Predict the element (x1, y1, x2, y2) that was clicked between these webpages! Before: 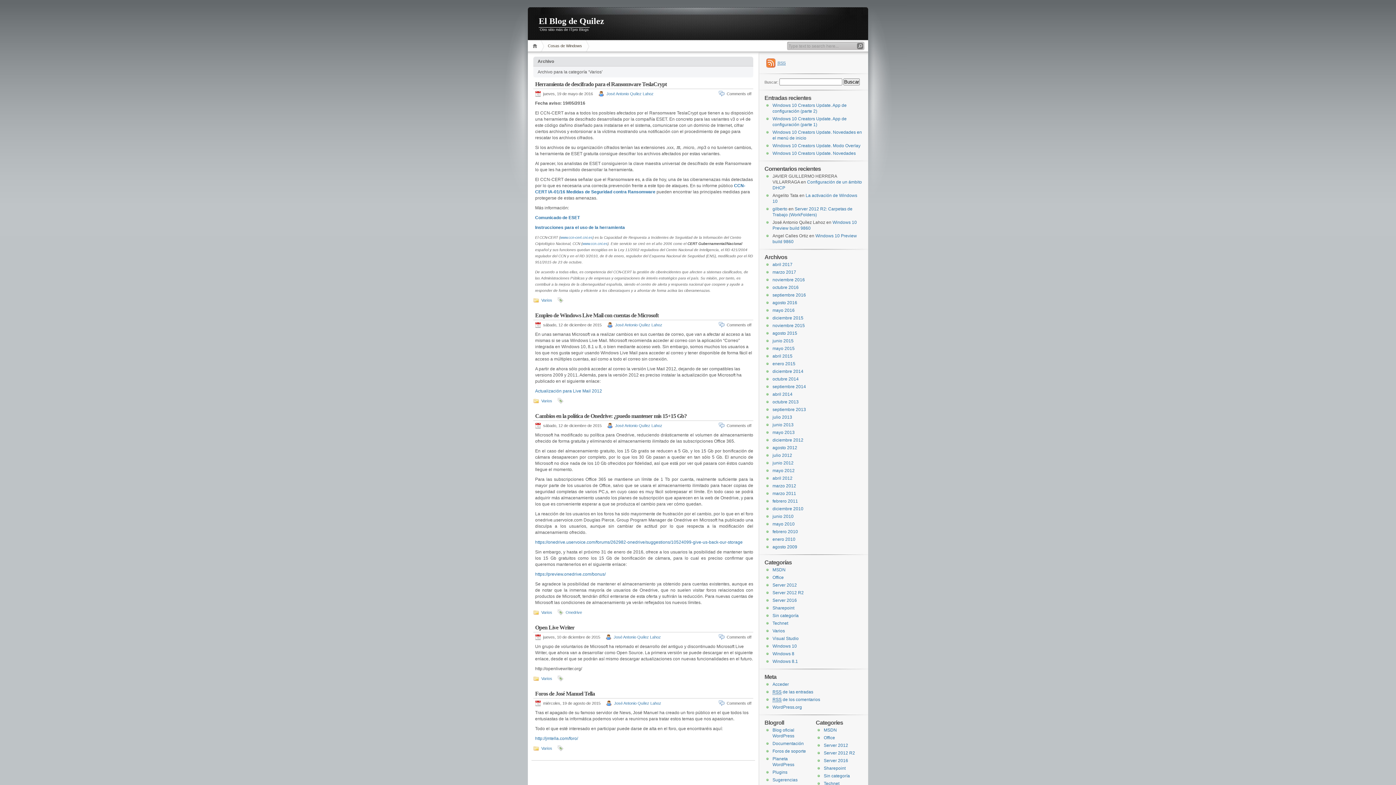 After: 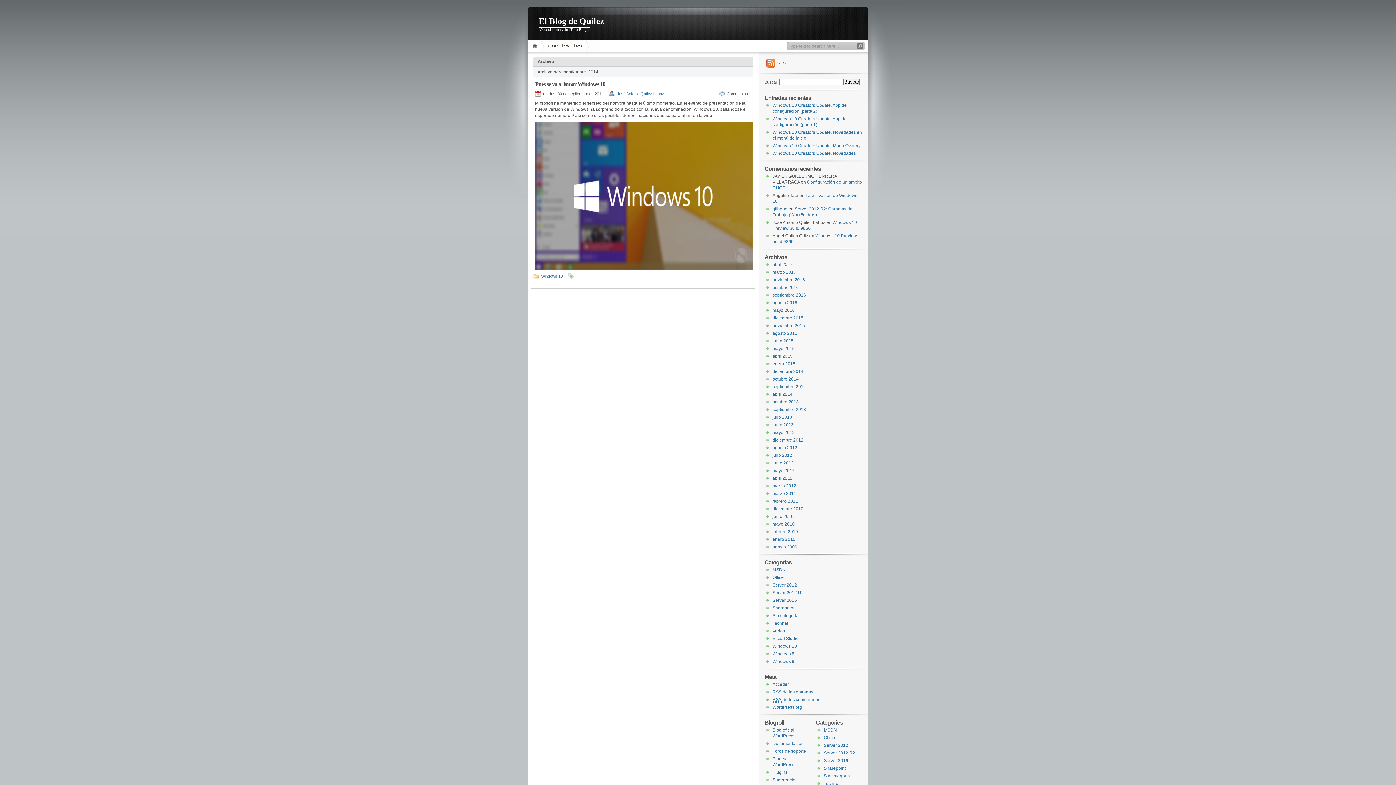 Action: label: septiembre 2014 bbox: (772, 384, 806, 389)